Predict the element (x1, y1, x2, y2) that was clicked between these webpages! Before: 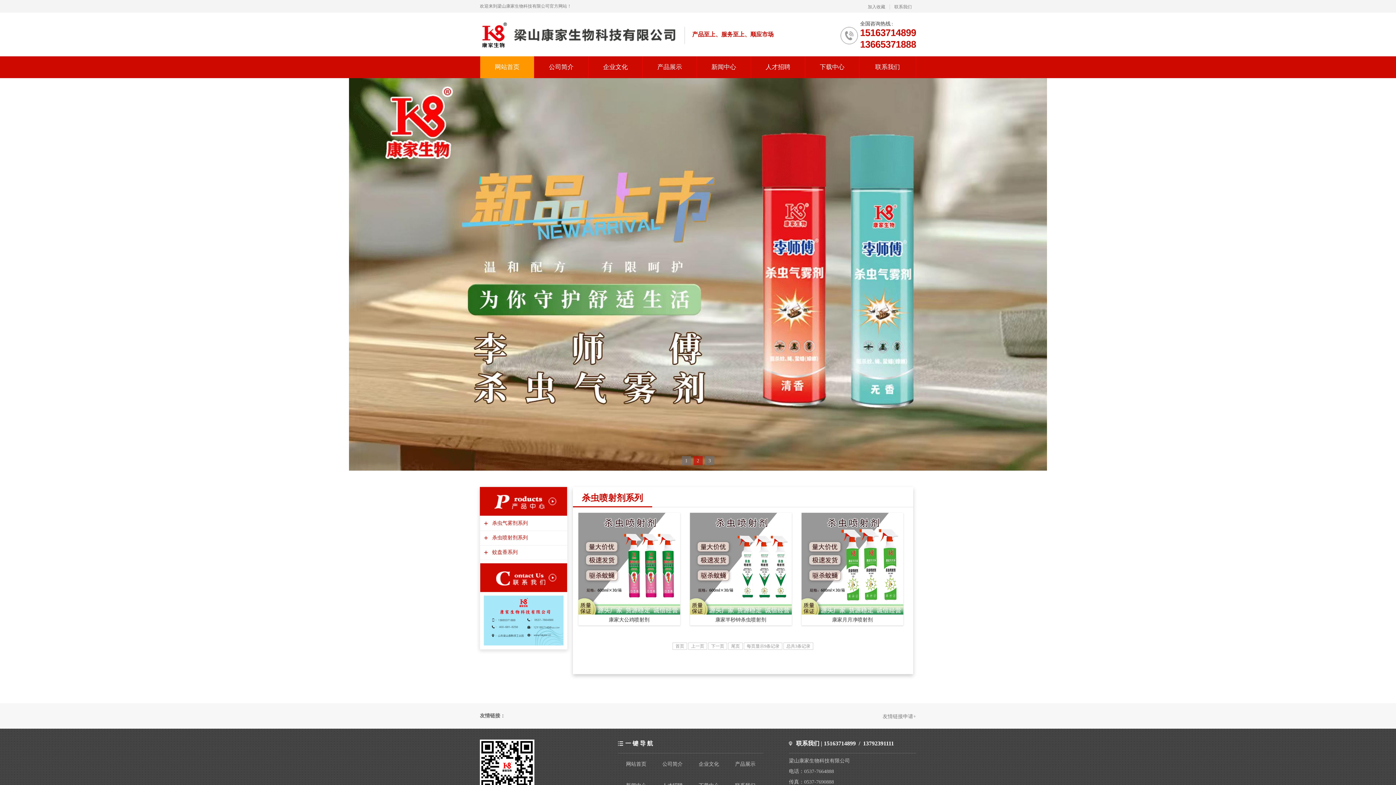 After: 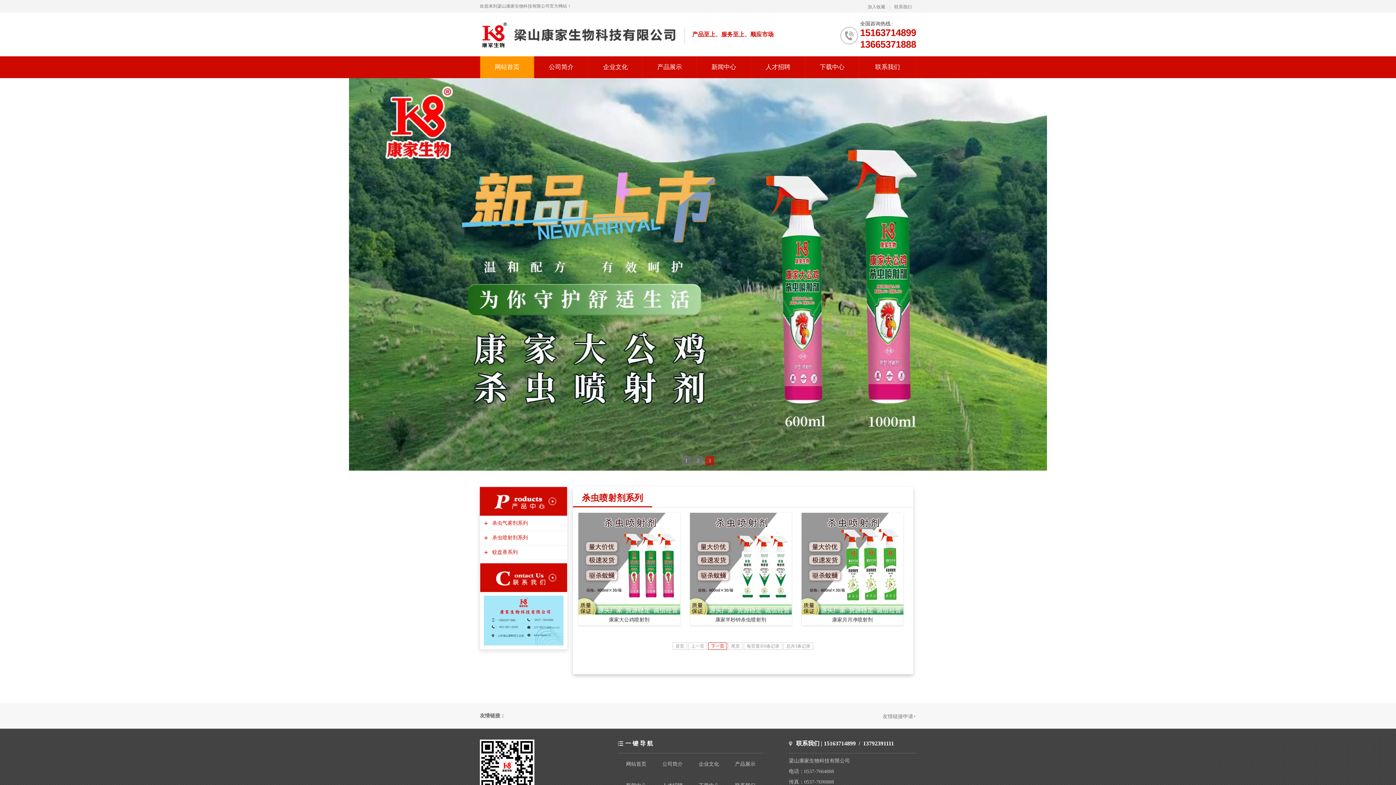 Action: label: 下一页 bbox: (708, 642, 727, 650)